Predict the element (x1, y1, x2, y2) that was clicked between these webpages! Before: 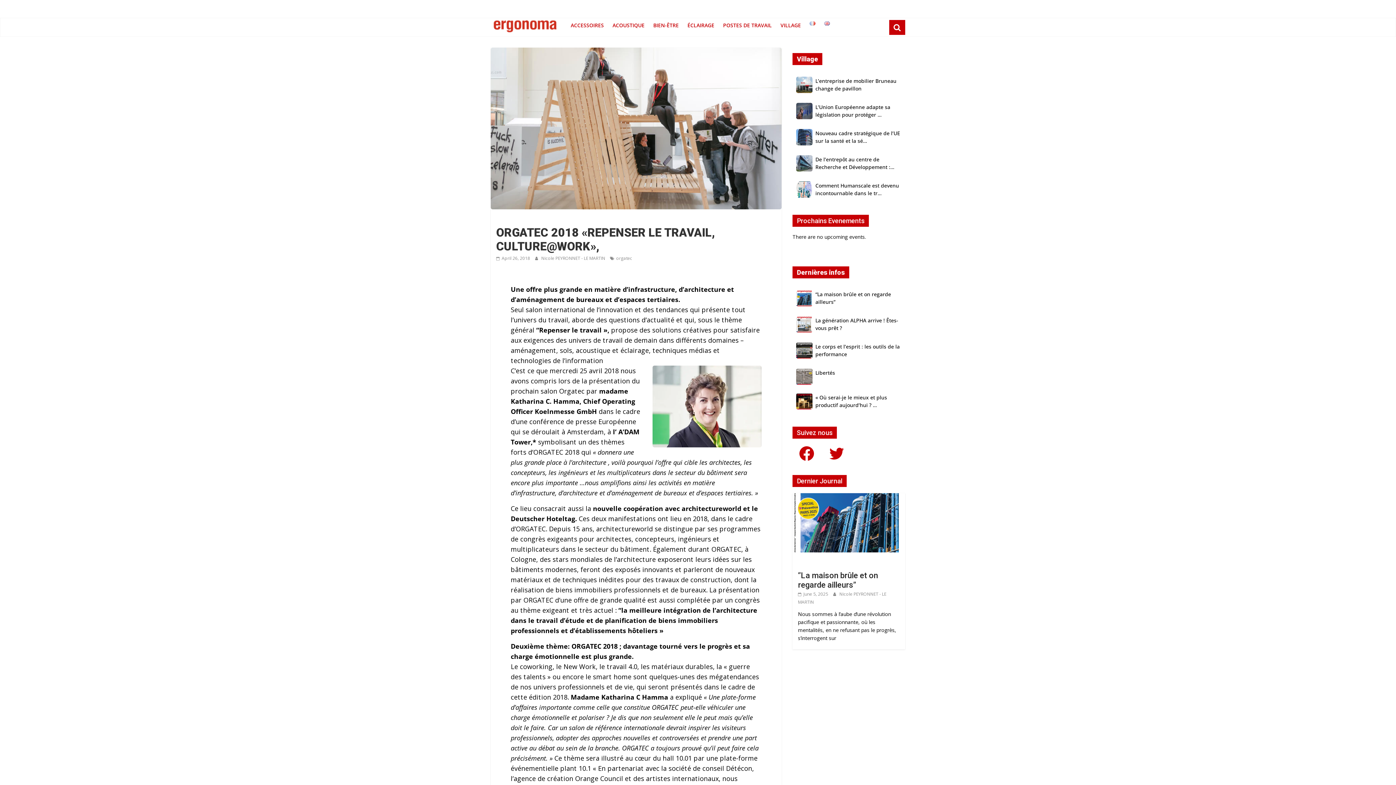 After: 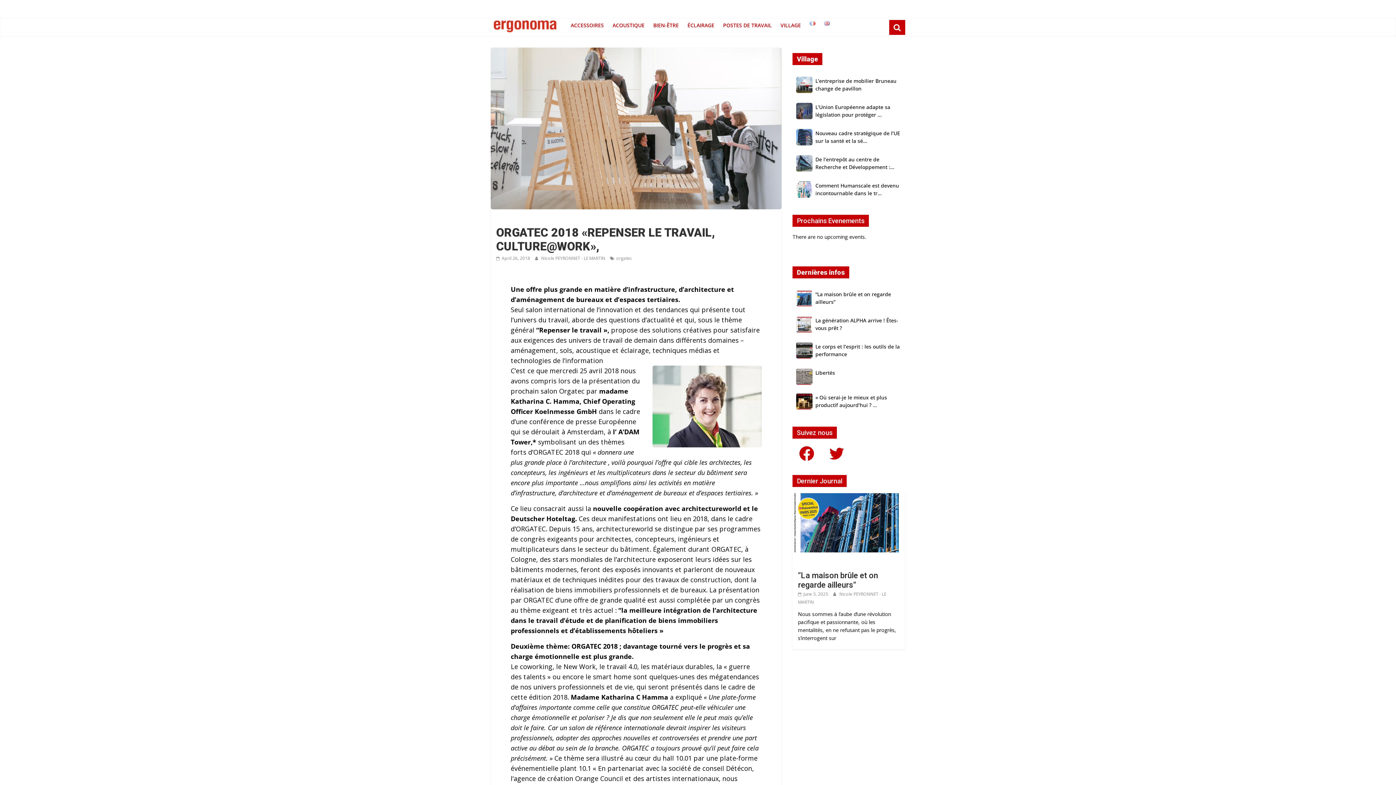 Action: bbox: (828, 445, 845, 462) label: Twitter